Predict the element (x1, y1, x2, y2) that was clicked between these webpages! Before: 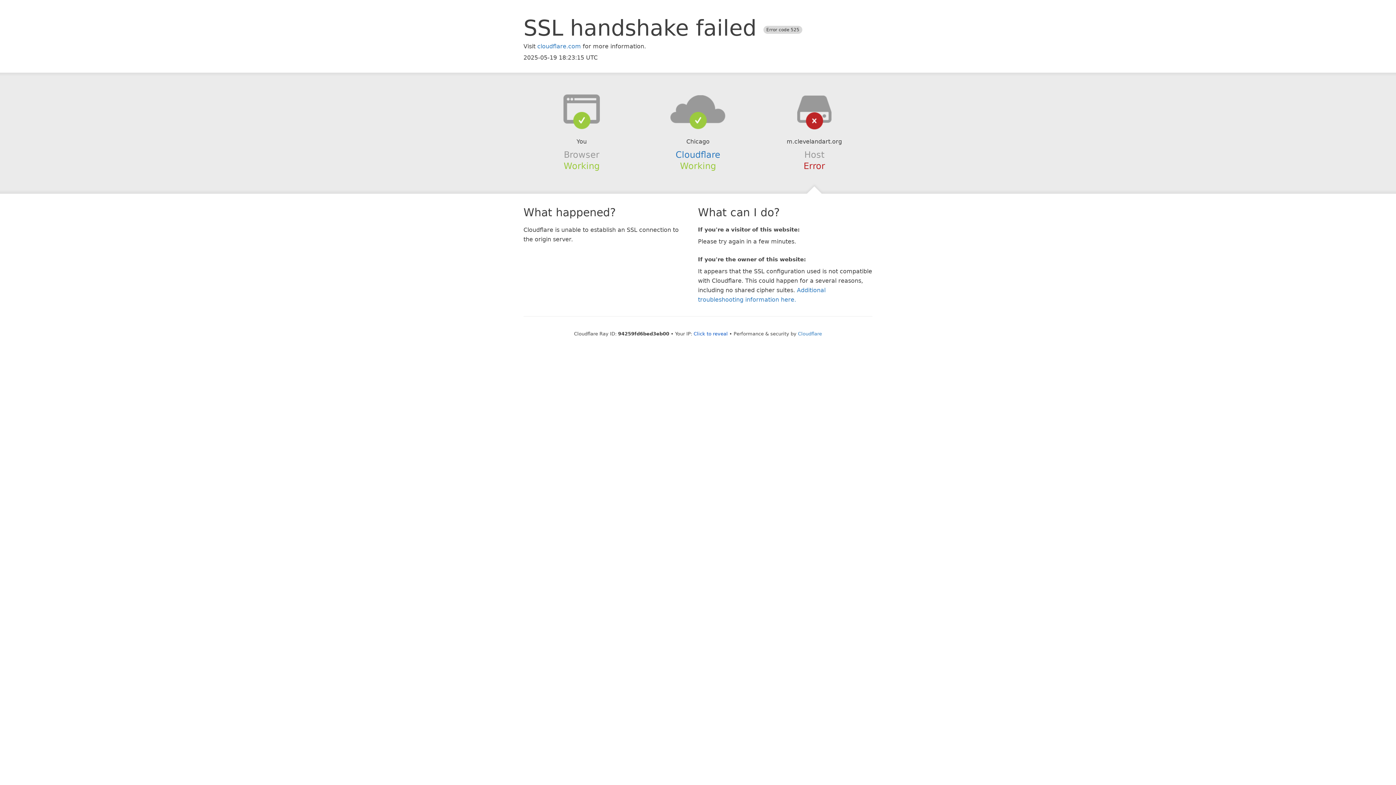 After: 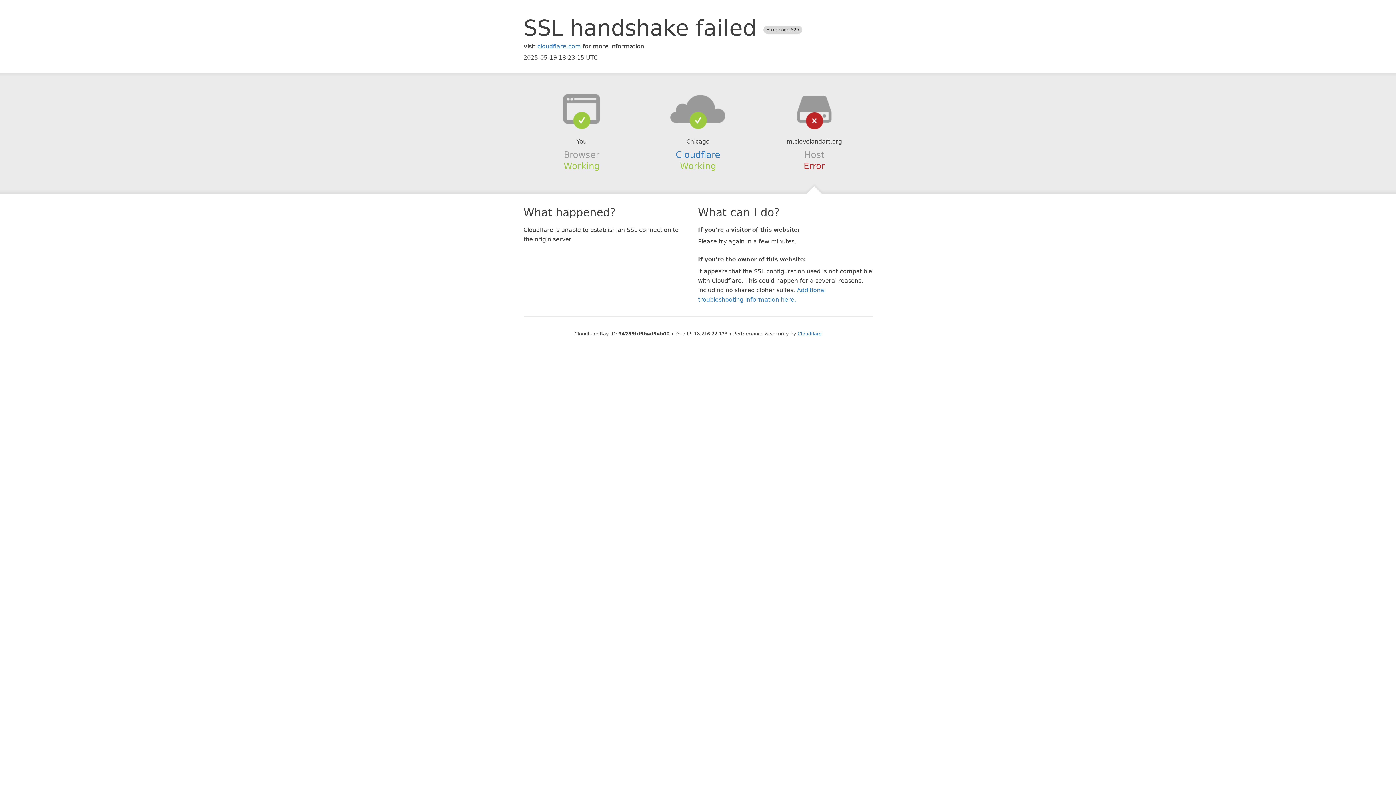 Action: bbox: (693, 331, 728, 336) label: Click to reveal